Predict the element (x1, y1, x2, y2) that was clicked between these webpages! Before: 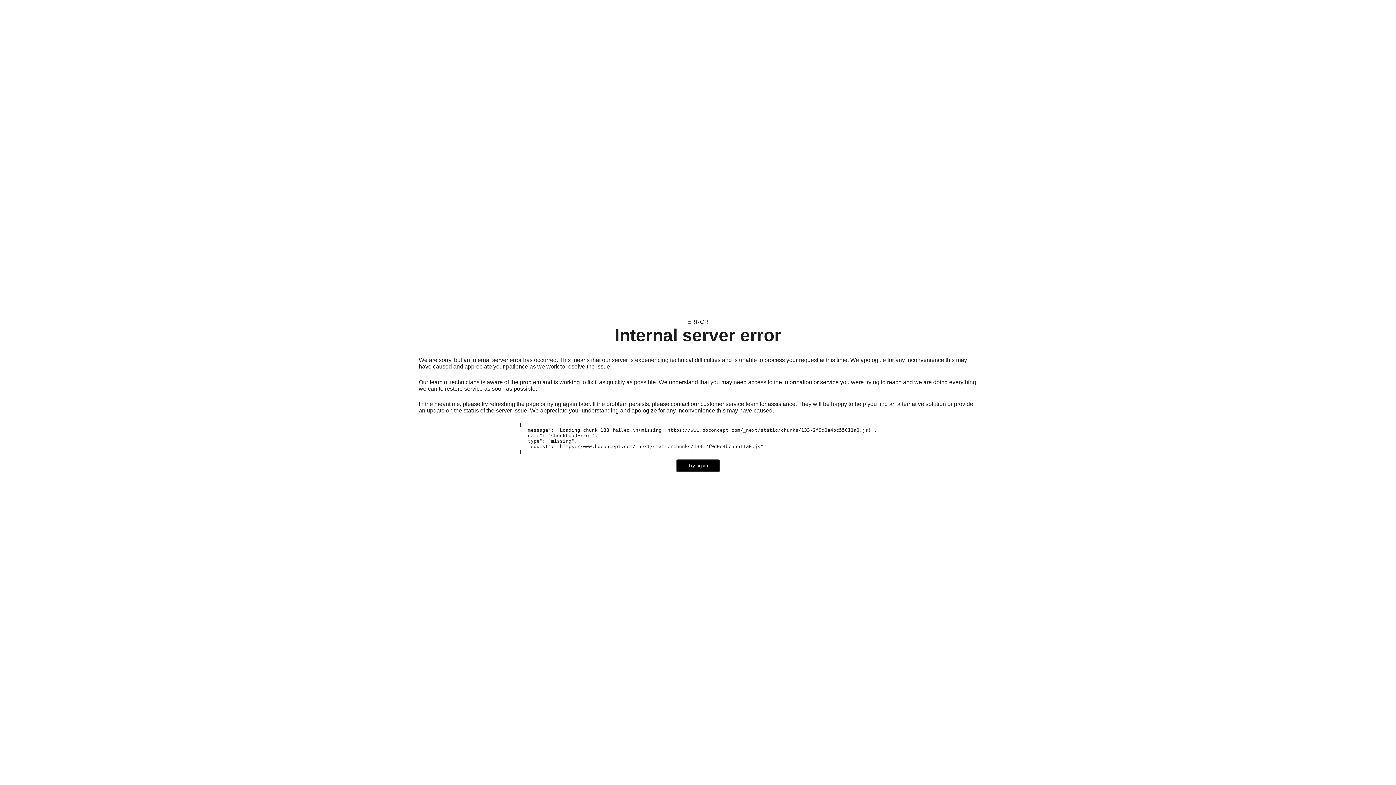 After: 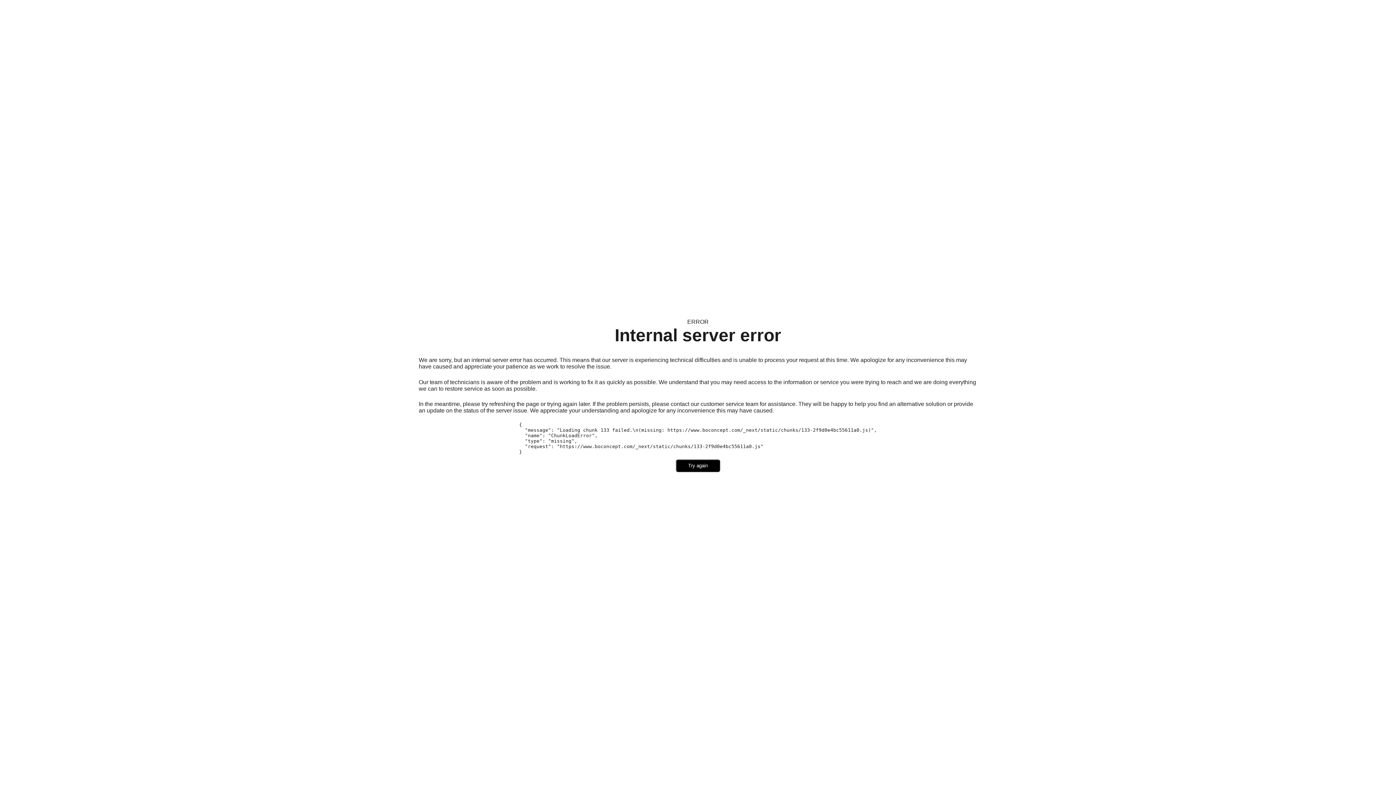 Action: bbox: (676, 459, 720, 472) label: Try again